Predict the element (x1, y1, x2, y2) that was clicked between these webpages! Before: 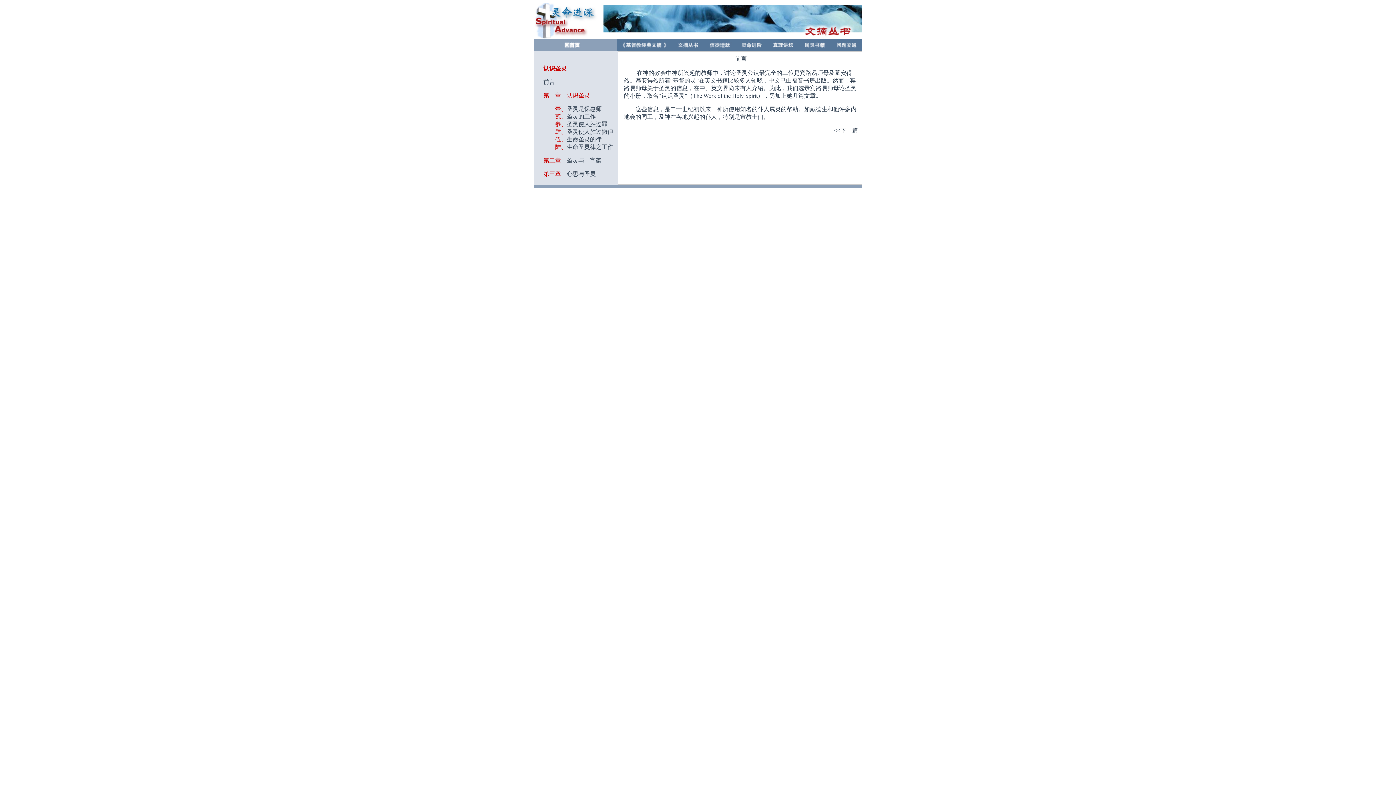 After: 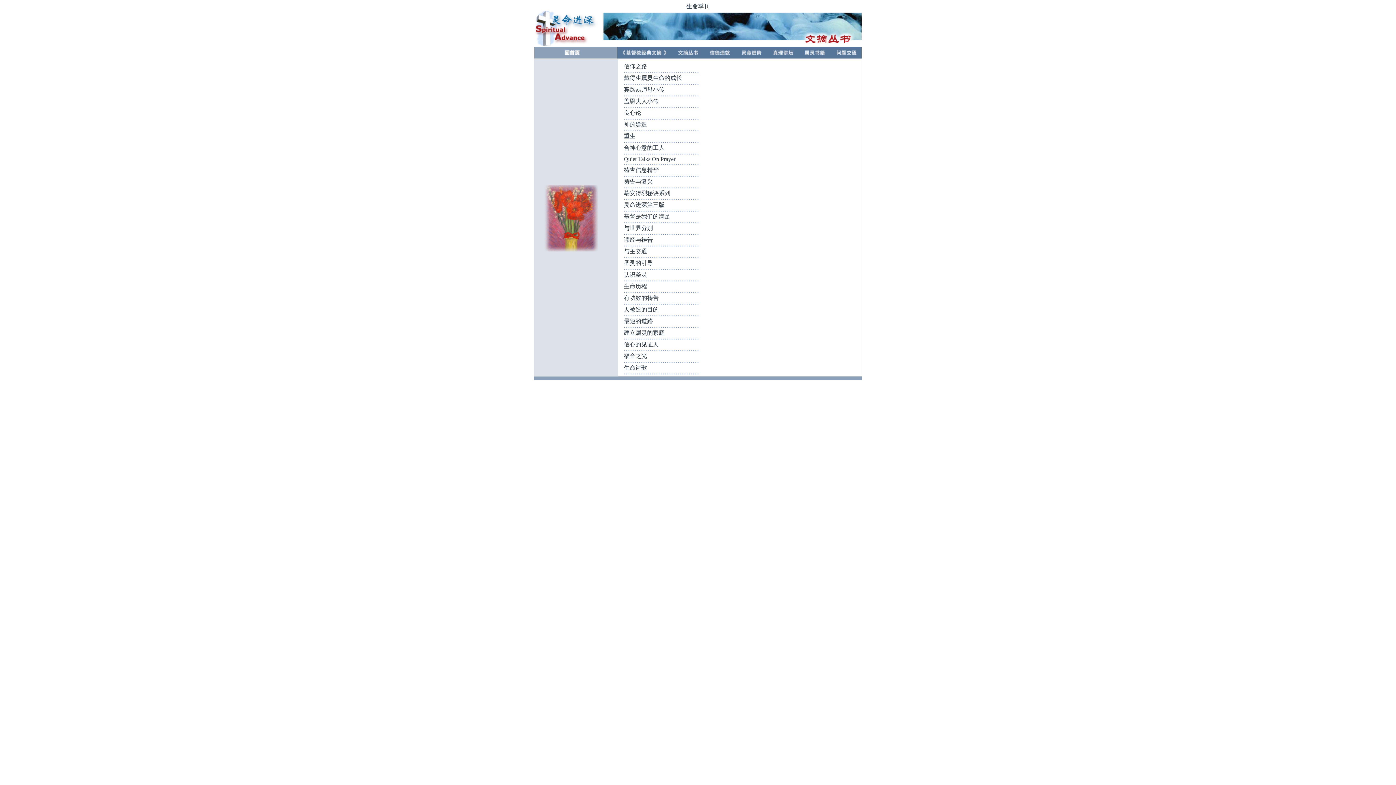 Action: bbox: (670, 45, 703, 52)